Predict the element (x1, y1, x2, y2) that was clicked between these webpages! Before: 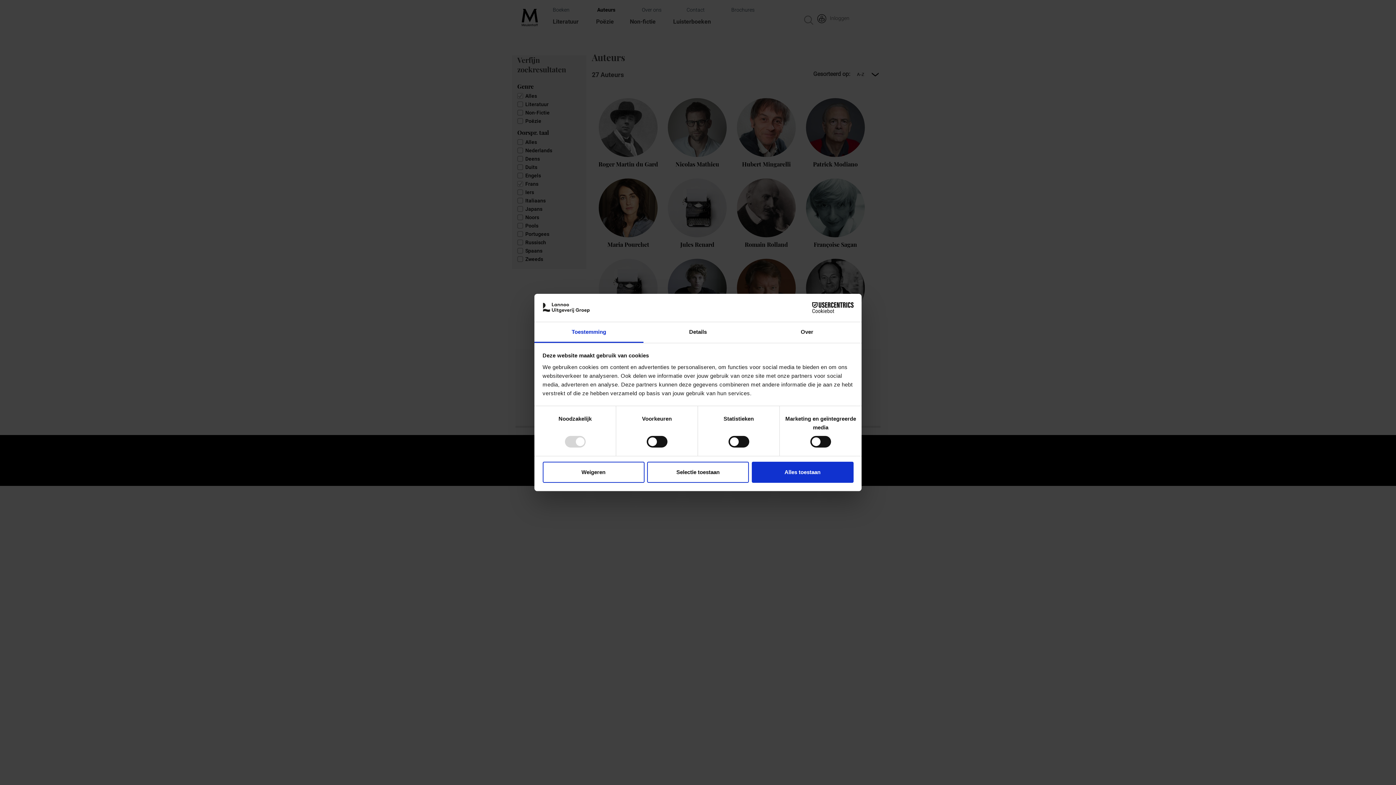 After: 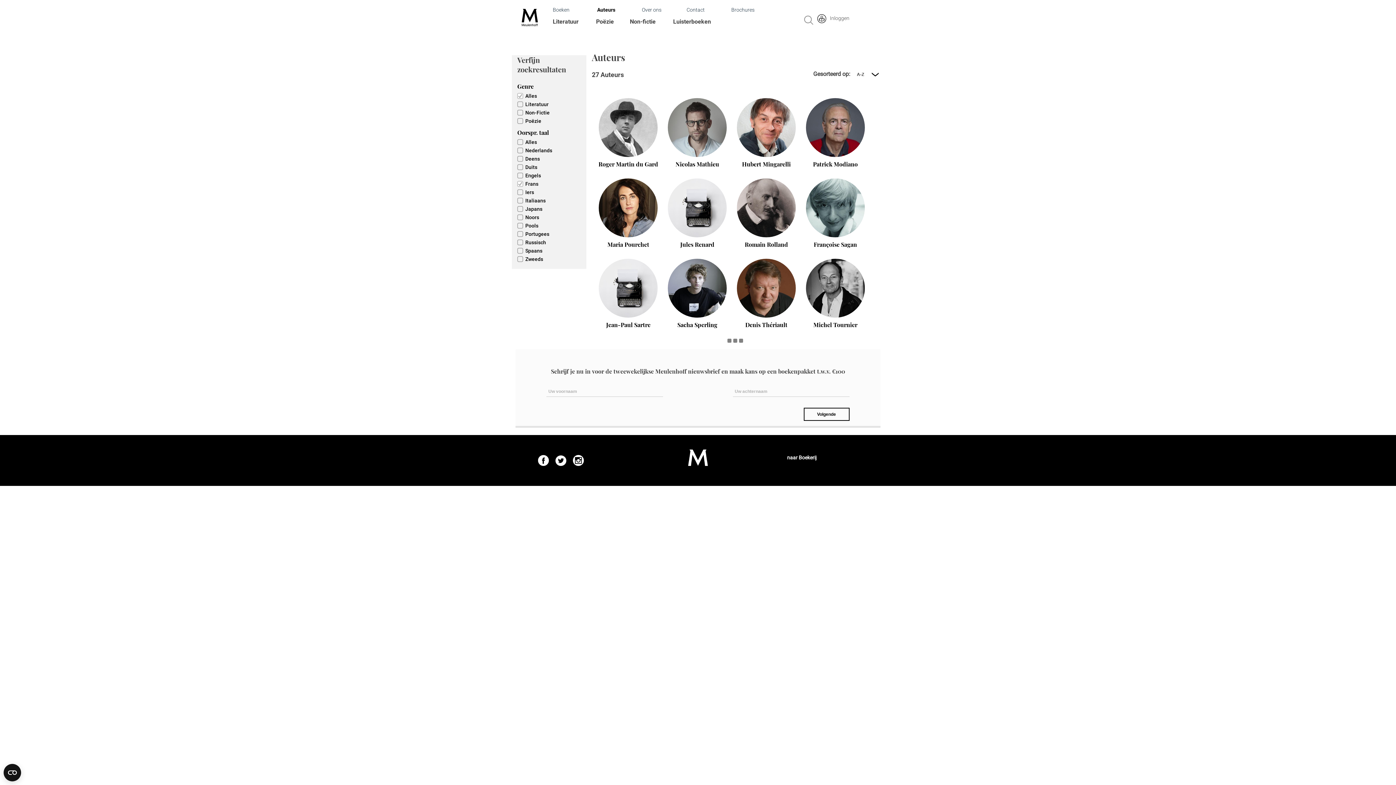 Action: label: Alles toestaan bbox: (751, 461, 853, 482)